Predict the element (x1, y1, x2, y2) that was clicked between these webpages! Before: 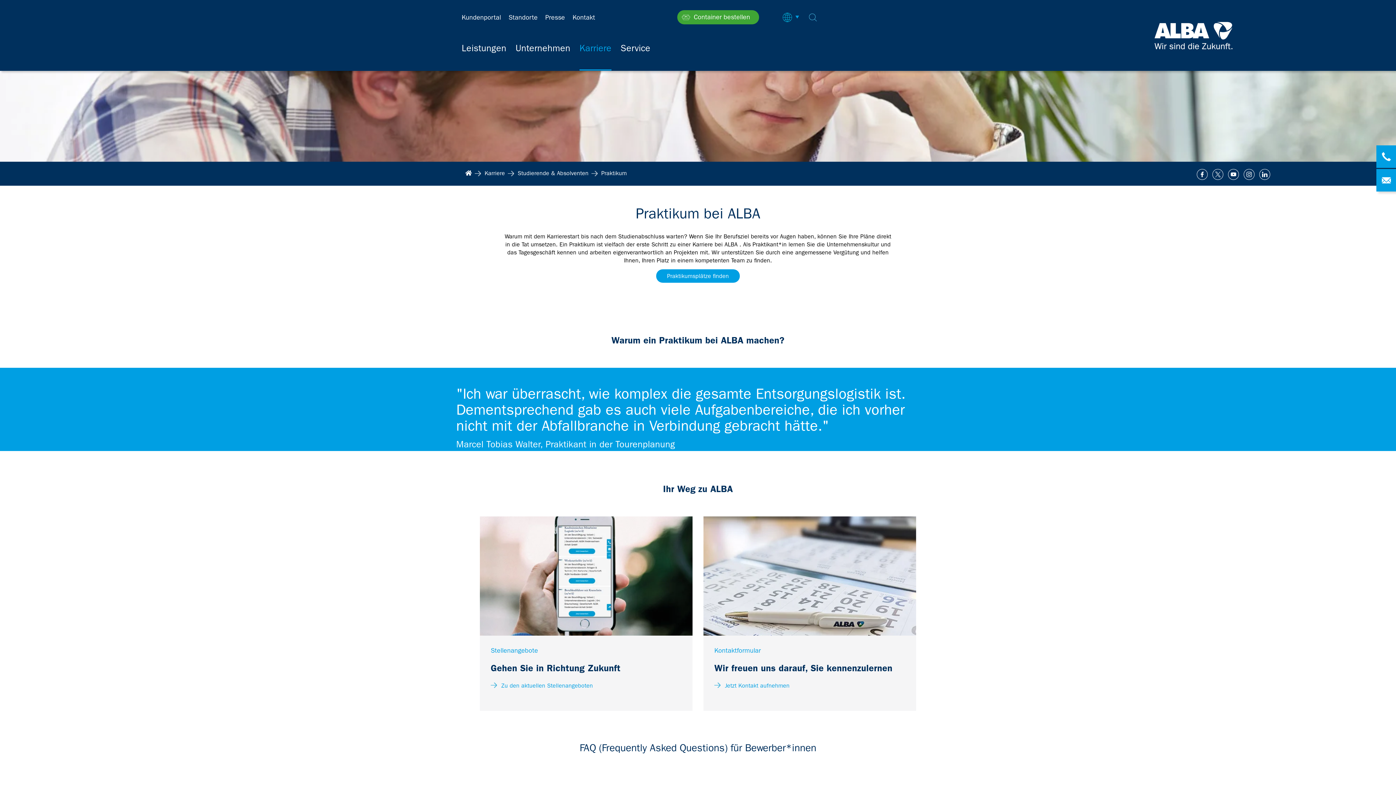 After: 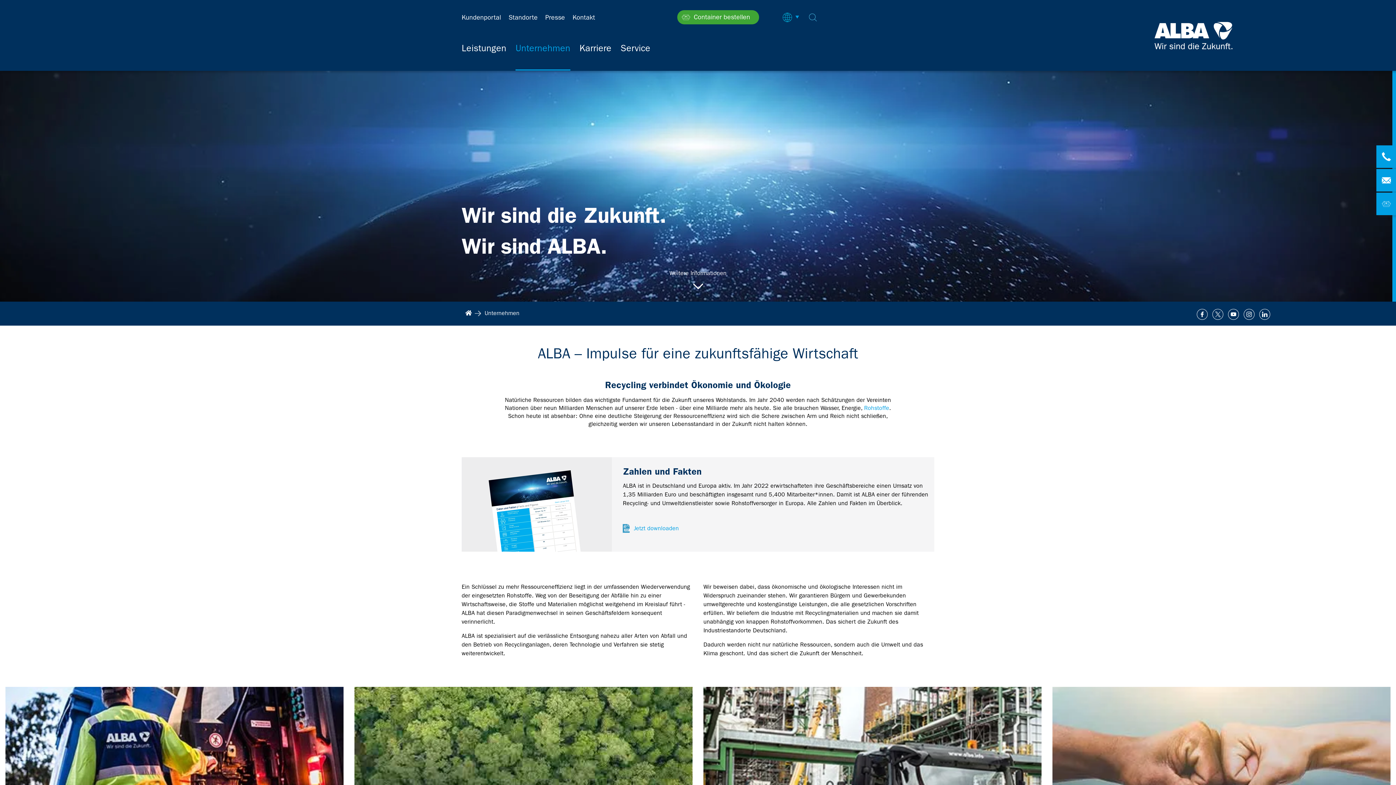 Action: bbox: (515, 41, 570, 65) label: Unternehmen